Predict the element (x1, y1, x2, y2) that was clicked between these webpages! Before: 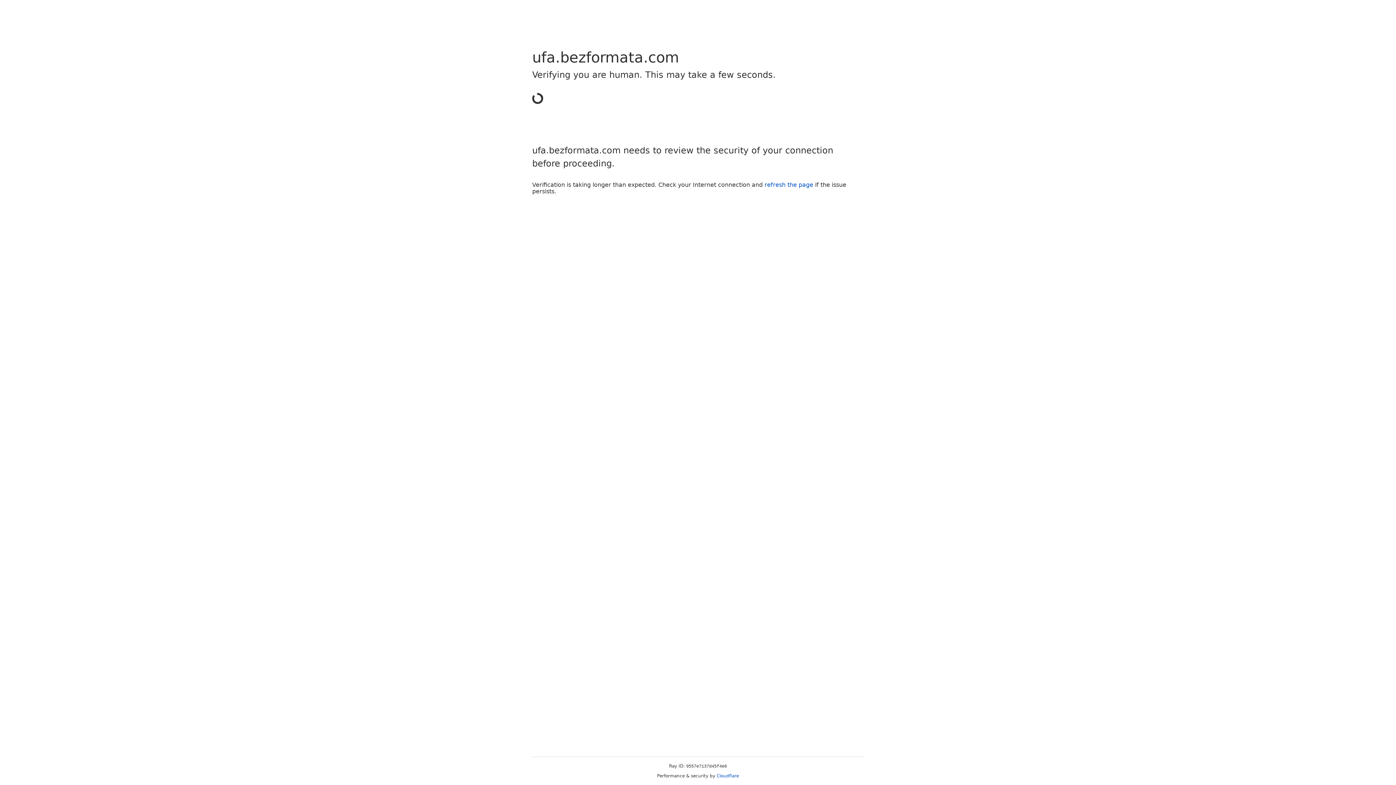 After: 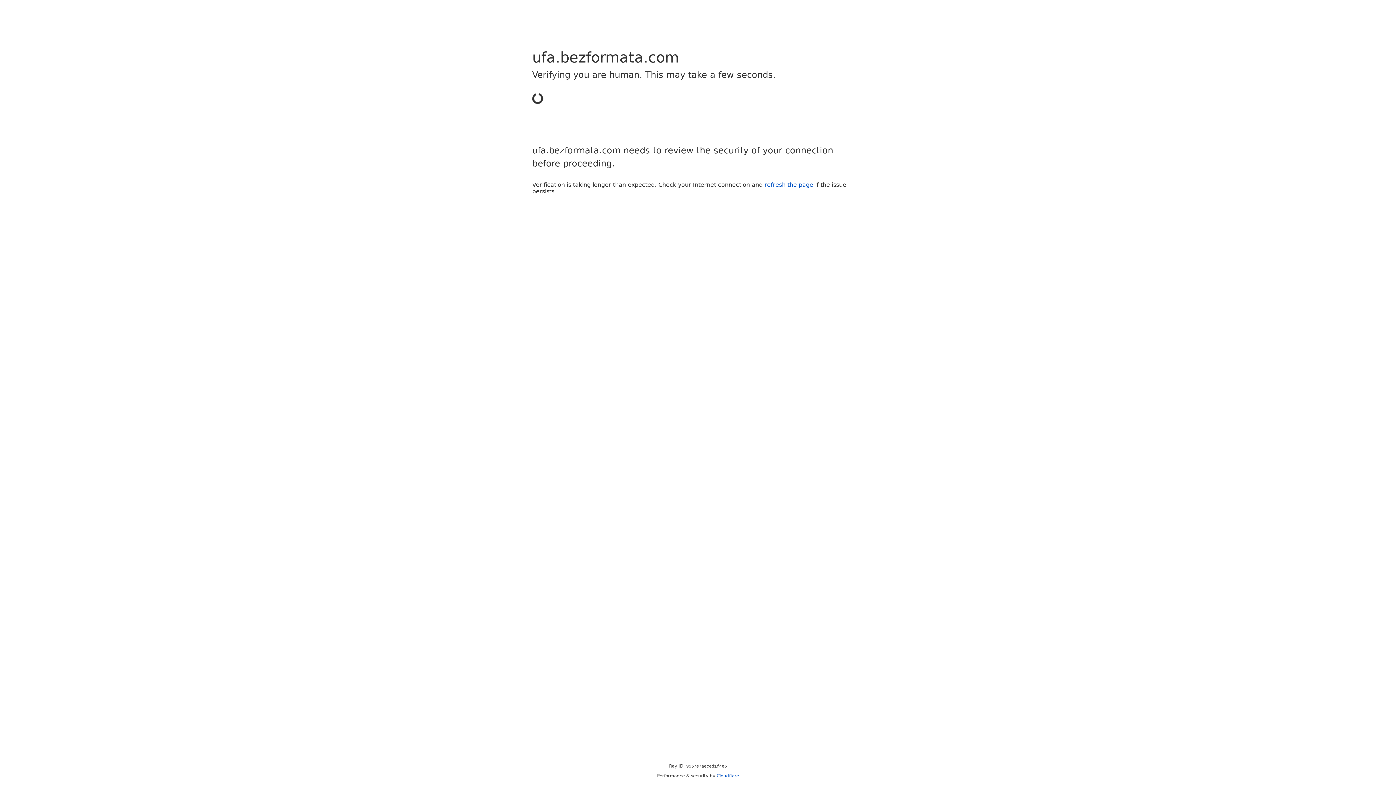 Action: bbox: (716, 773, 739, 778) label: Cloudflare